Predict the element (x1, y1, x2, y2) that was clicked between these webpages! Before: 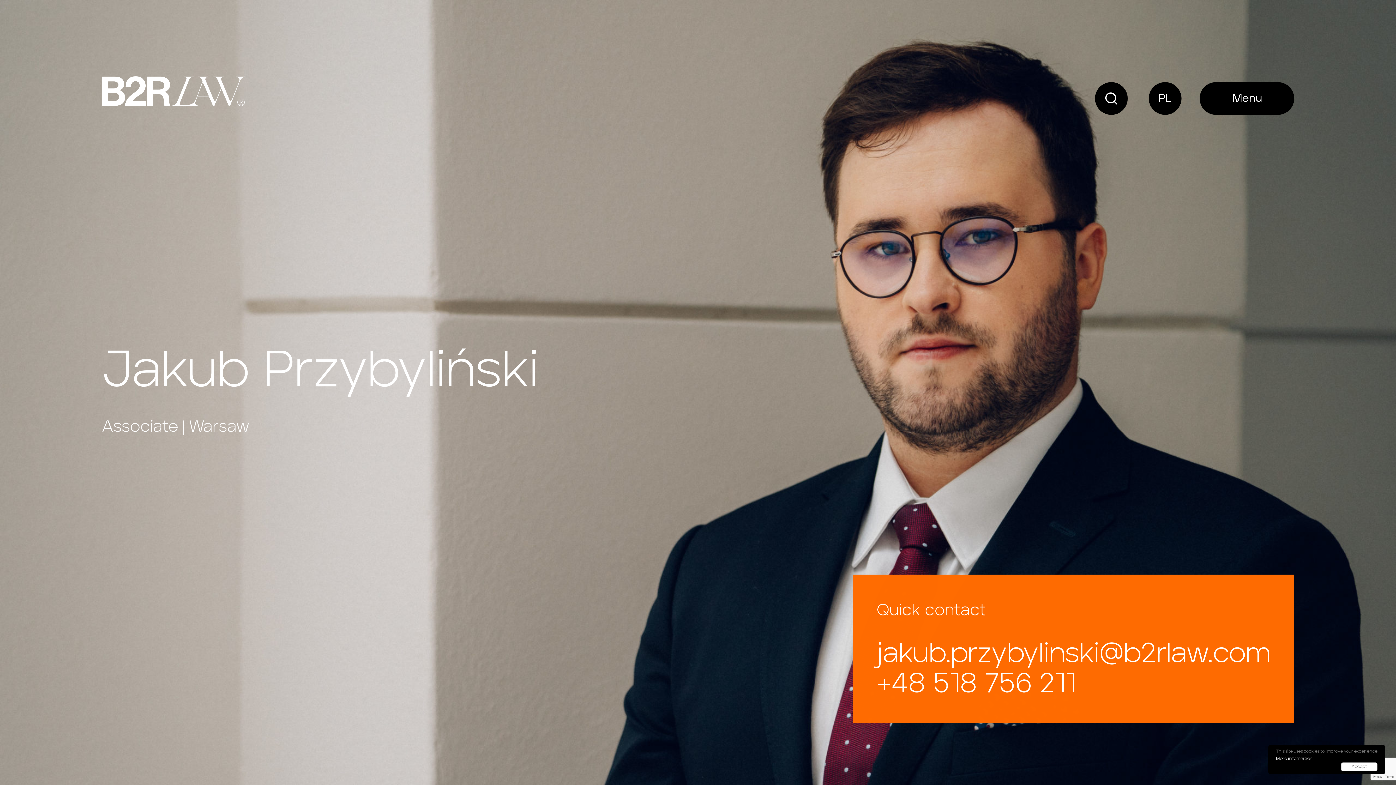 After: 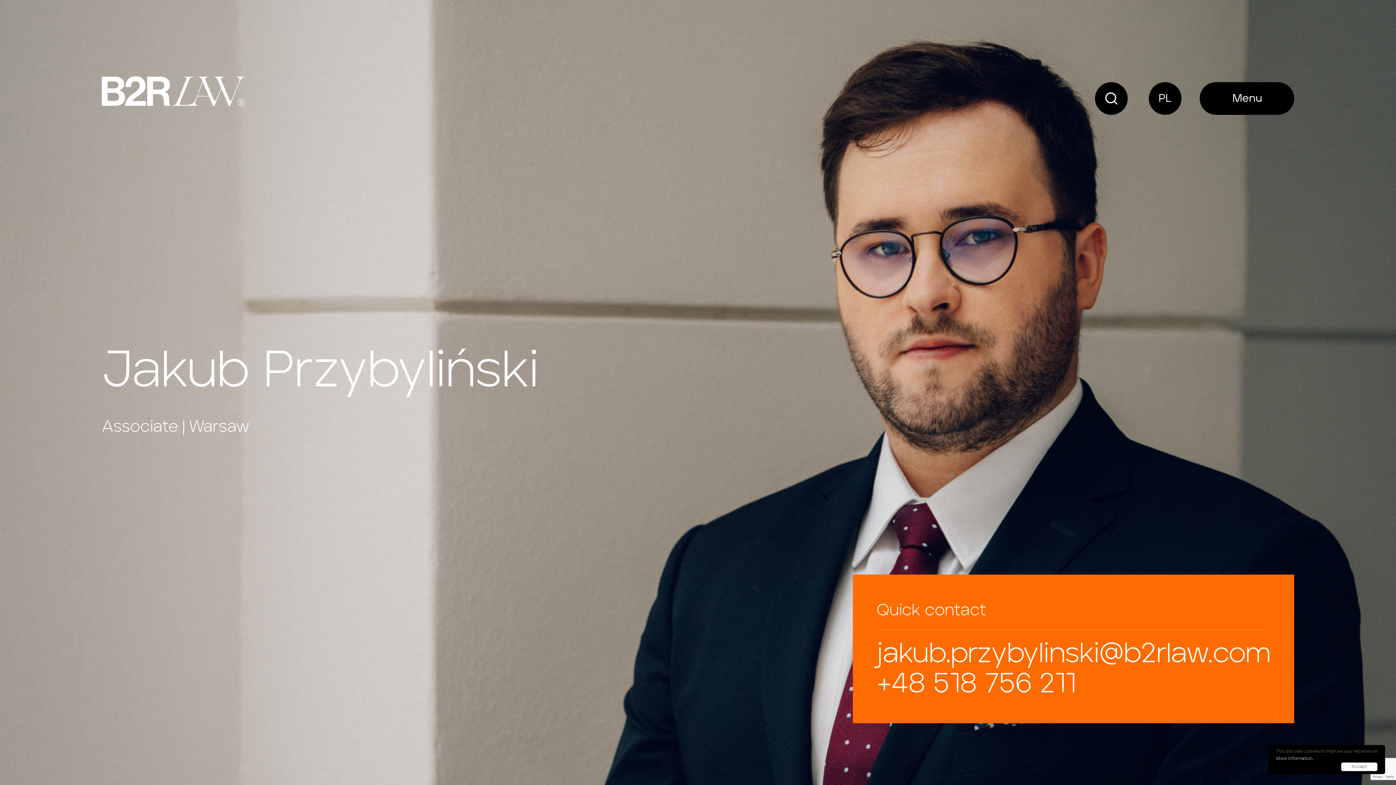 Action: bbox: (1276, 755, 1377, 762) label: More information.